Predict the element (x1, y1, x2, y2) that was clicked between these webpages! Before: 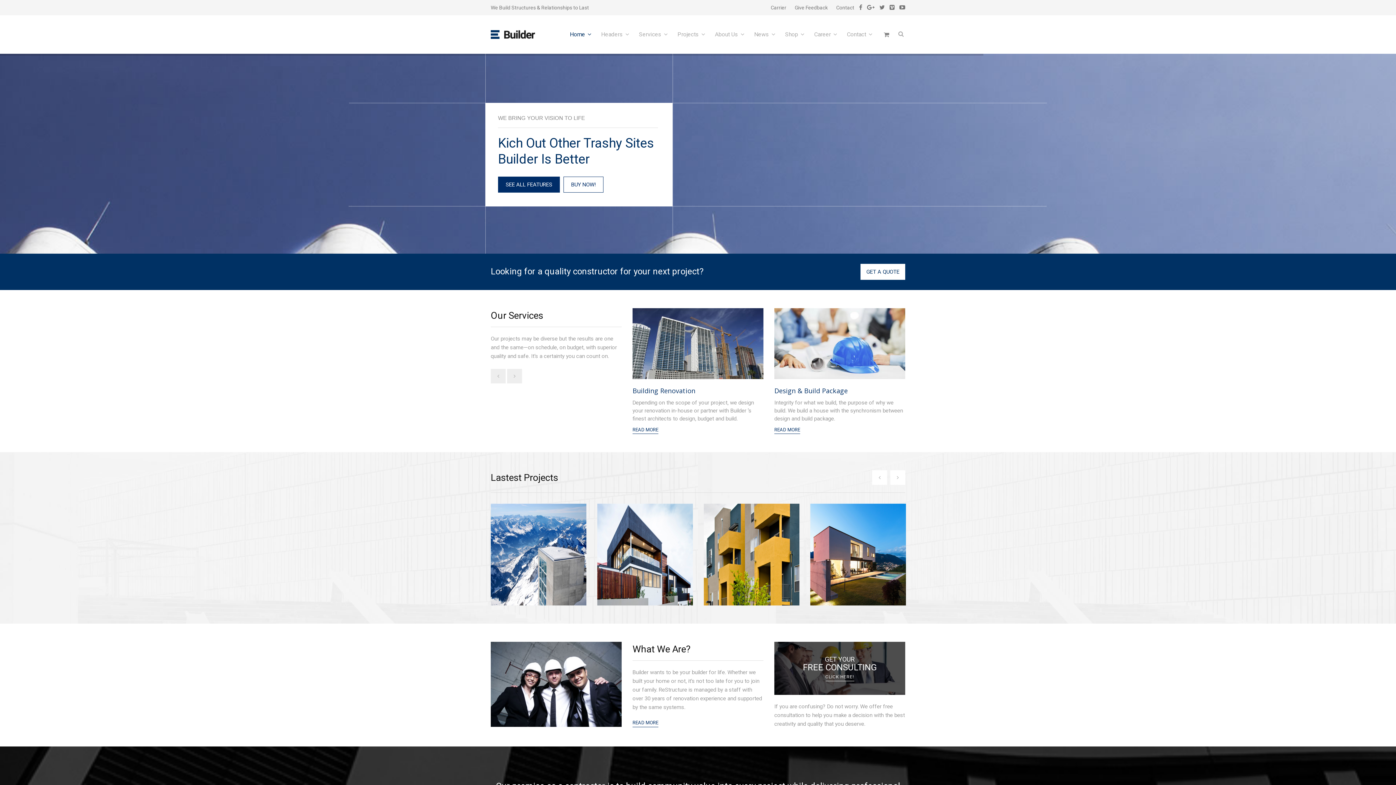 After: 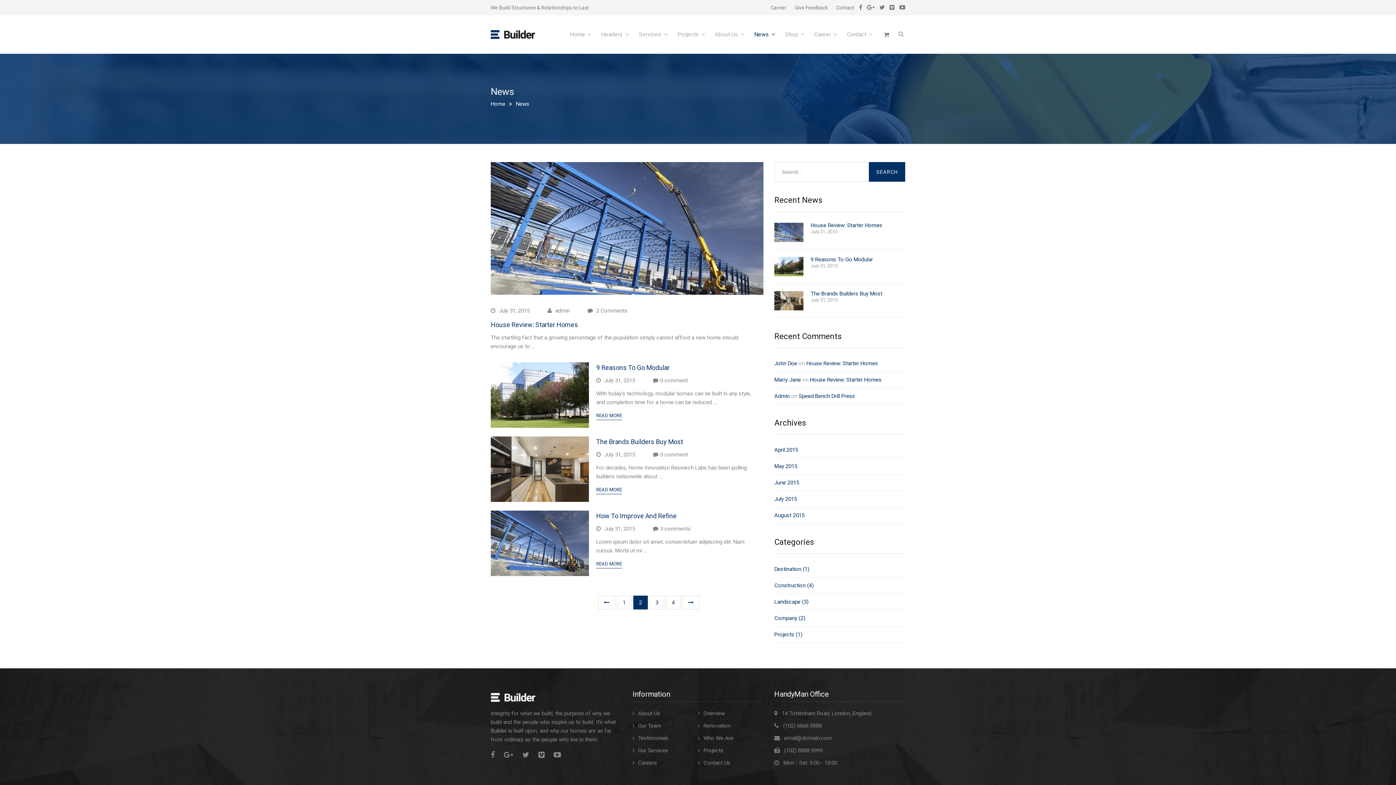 Action: label: News bbox: (754, 15, 769, 53)